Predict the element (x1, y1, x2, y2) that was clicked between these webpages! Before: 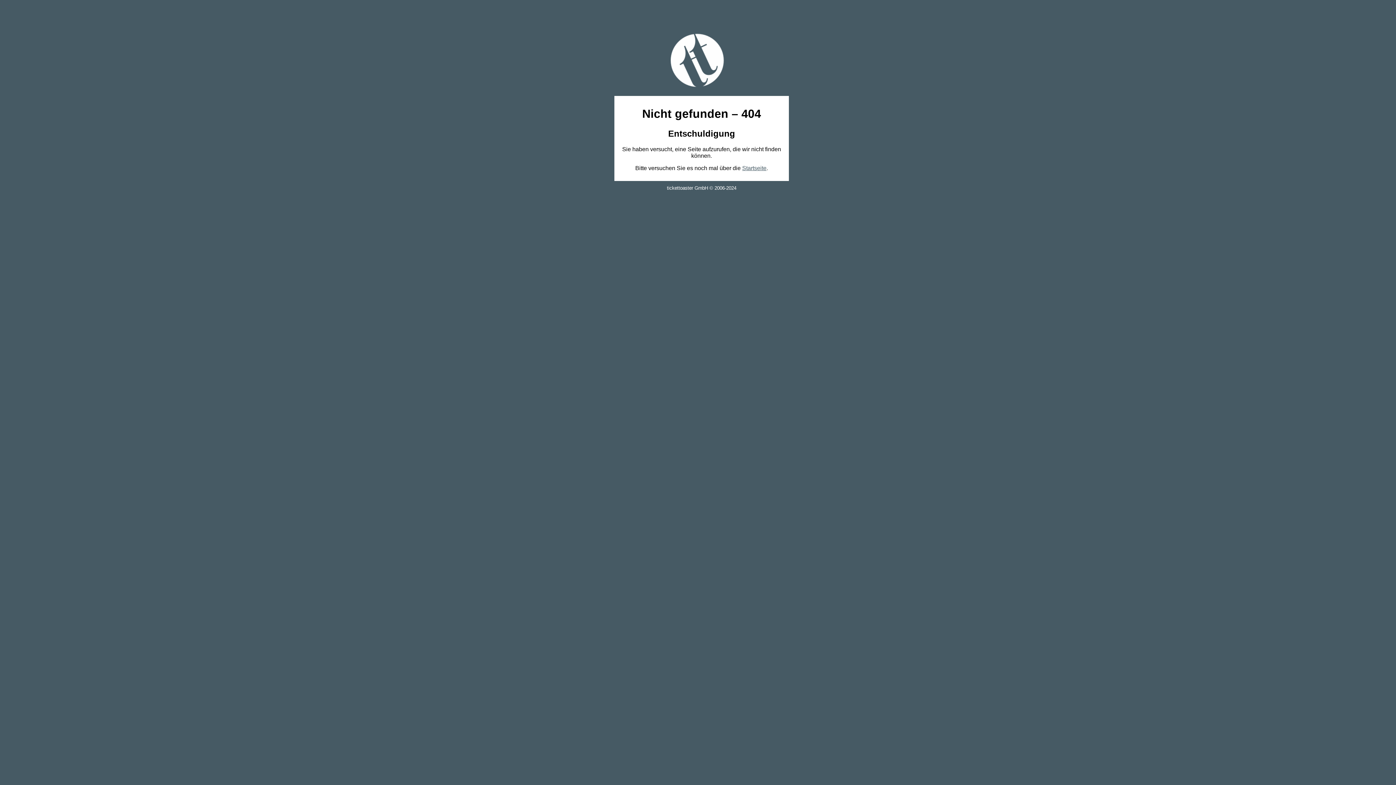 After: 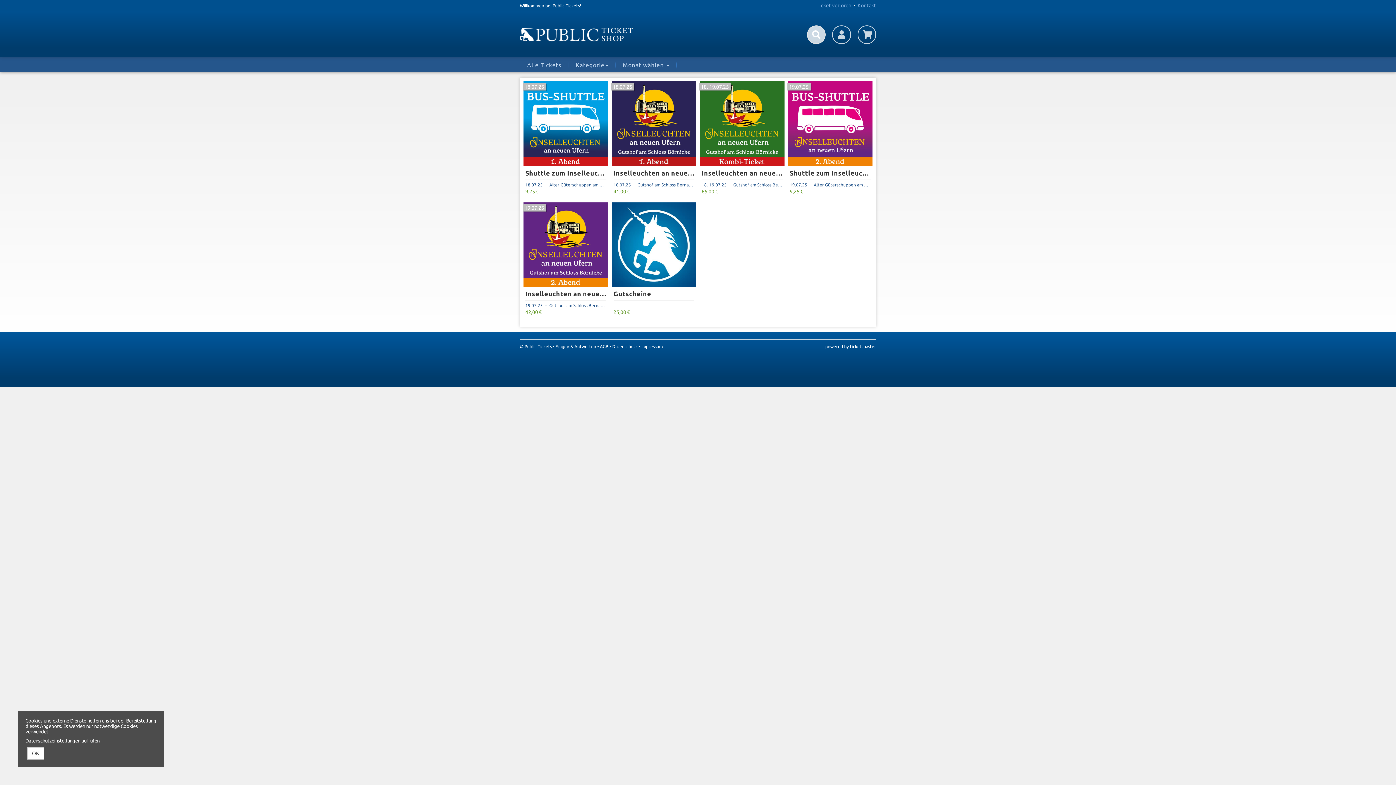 Action: bbox: (742, 165, 766, 171) label: Startseite